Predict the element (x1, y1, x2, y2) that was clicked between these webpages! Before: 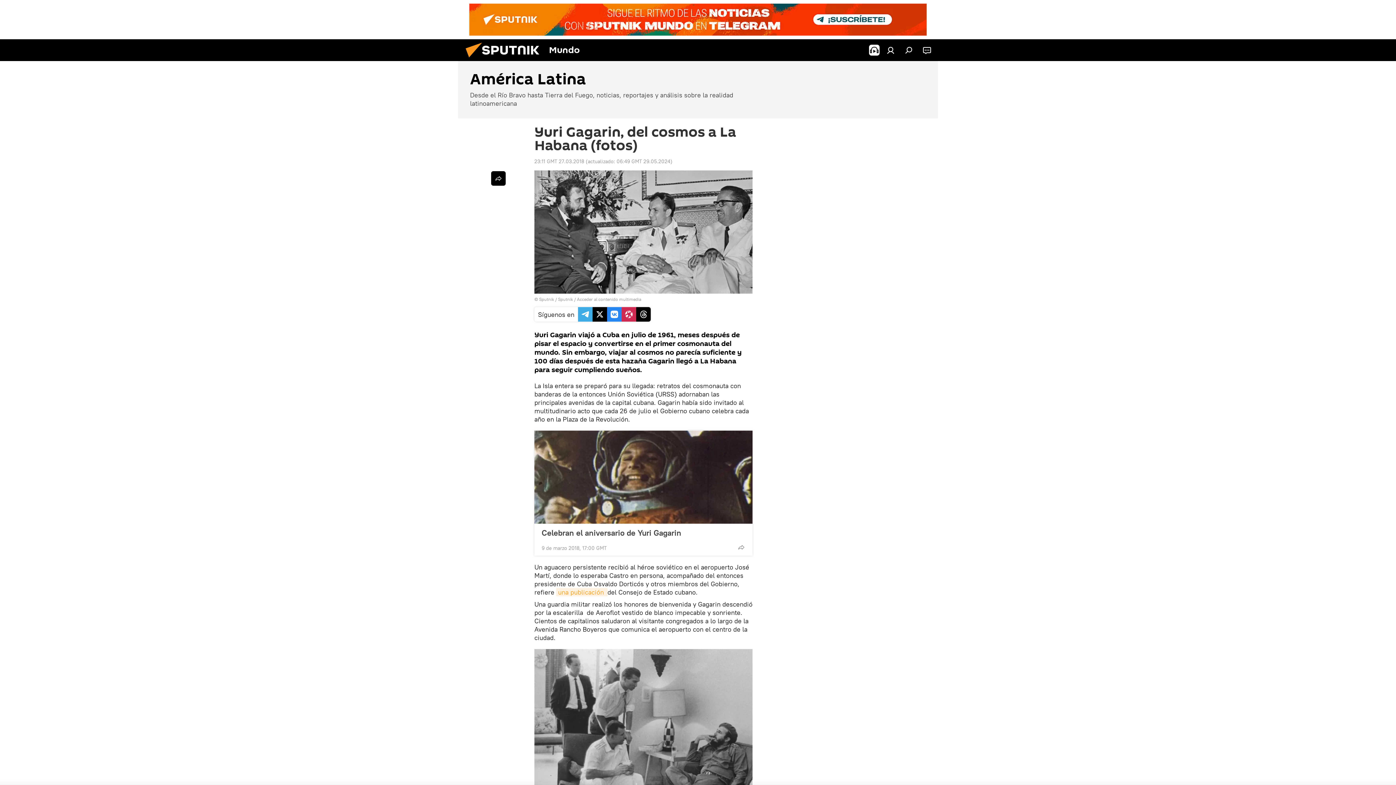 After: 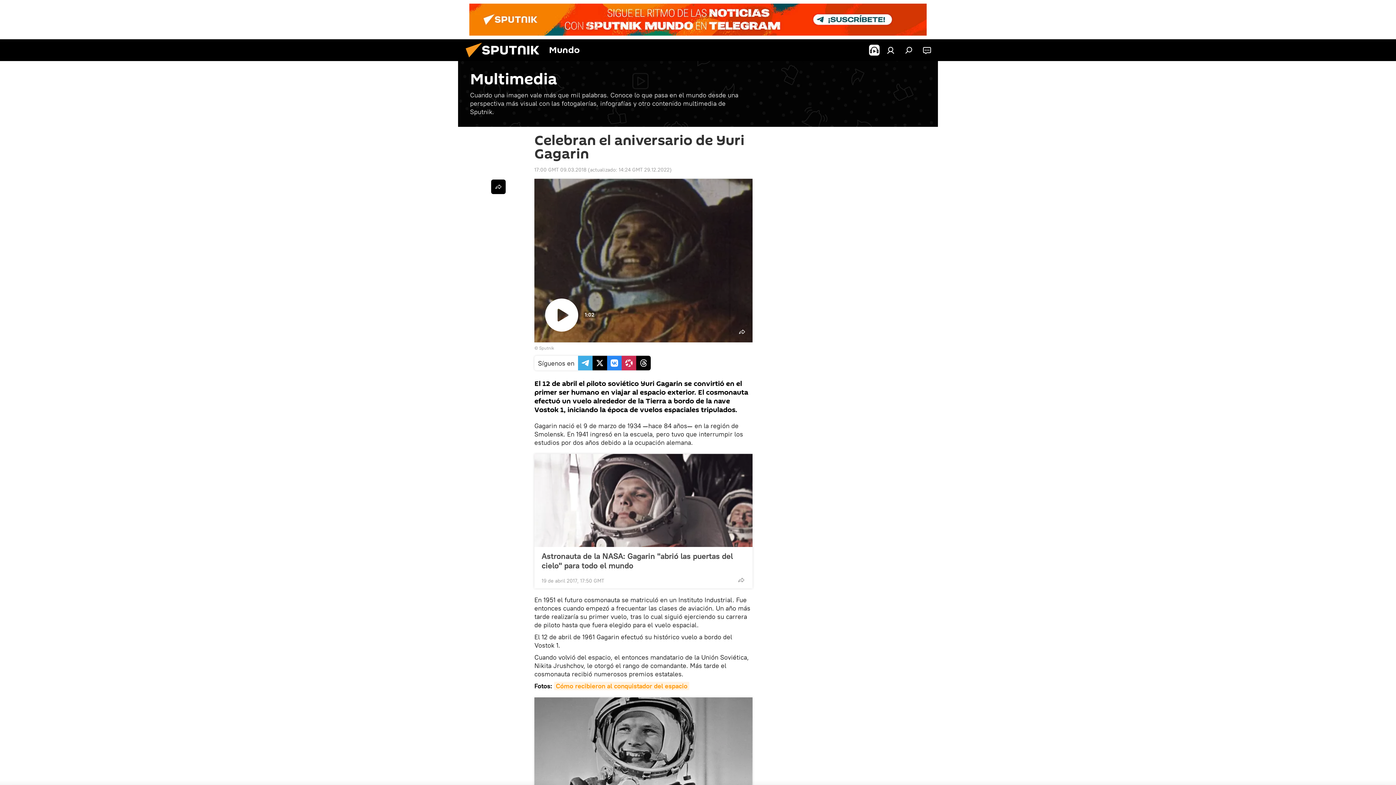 Action: label: Celebran el aniversario de Yuri Gagarin bbox: (541, 528, 745, 537)